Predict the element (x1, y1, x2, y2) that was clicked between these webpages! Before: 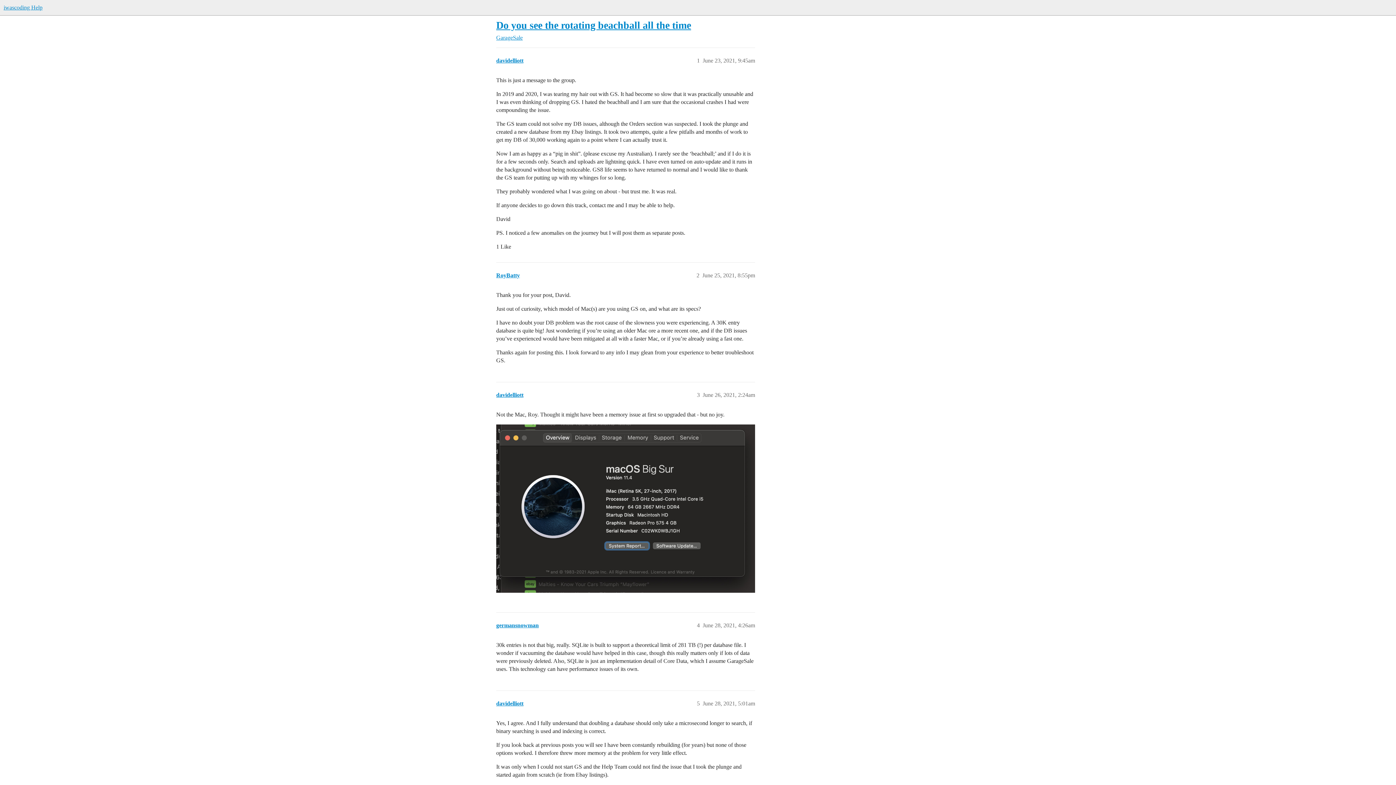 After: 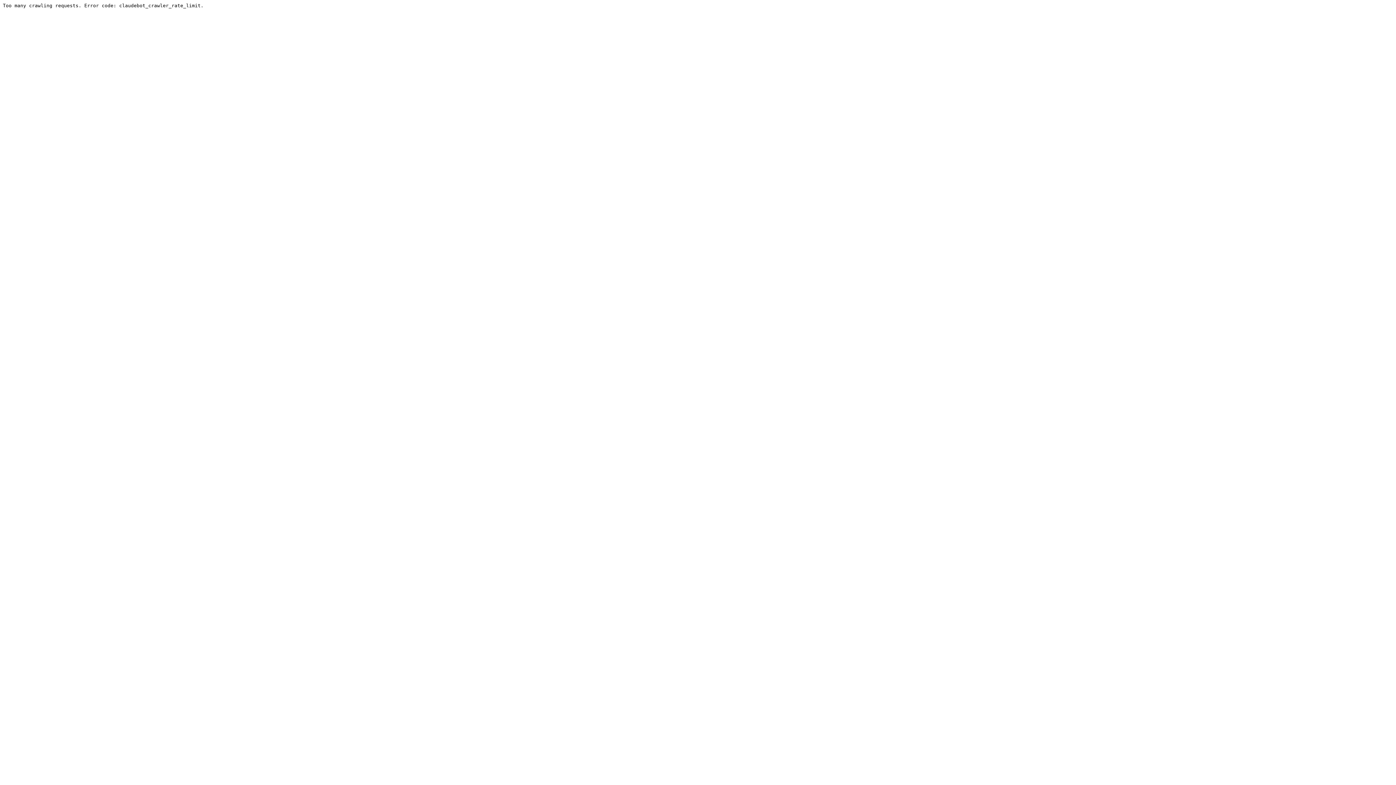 Action: bbox: (496, 57, 523, 63) label: davidelliott